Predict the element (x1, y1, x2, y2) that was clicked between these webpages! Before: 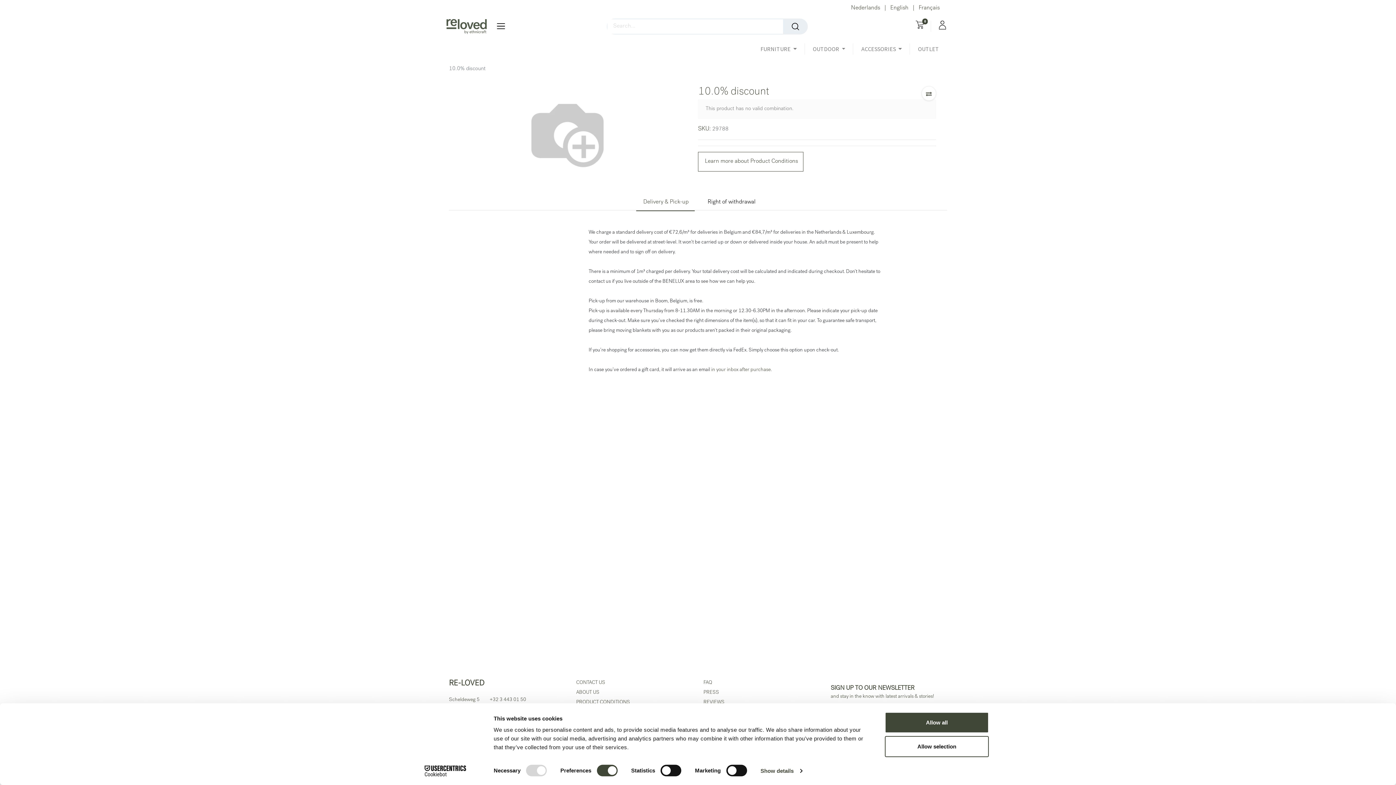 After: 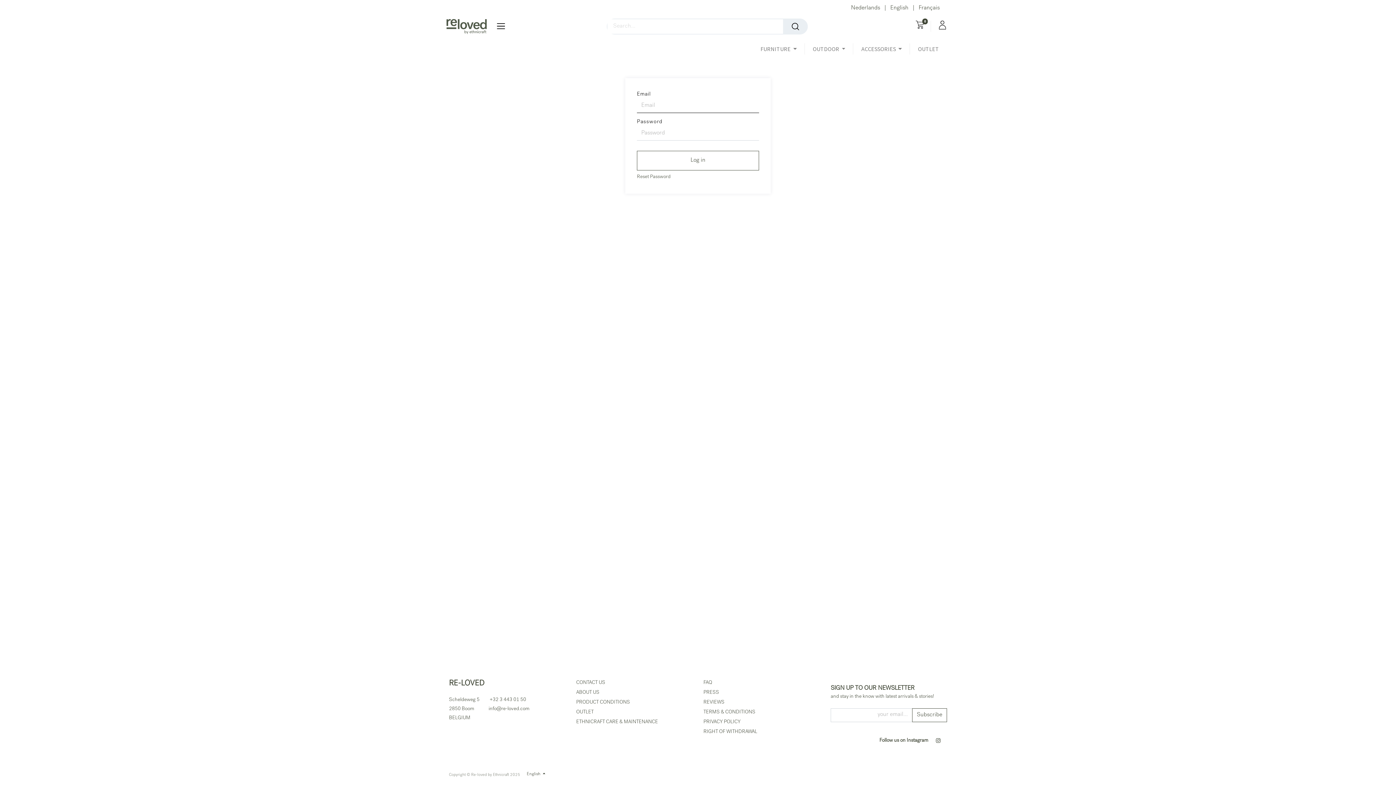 Action: bbox: (939, 22, 946, 28)